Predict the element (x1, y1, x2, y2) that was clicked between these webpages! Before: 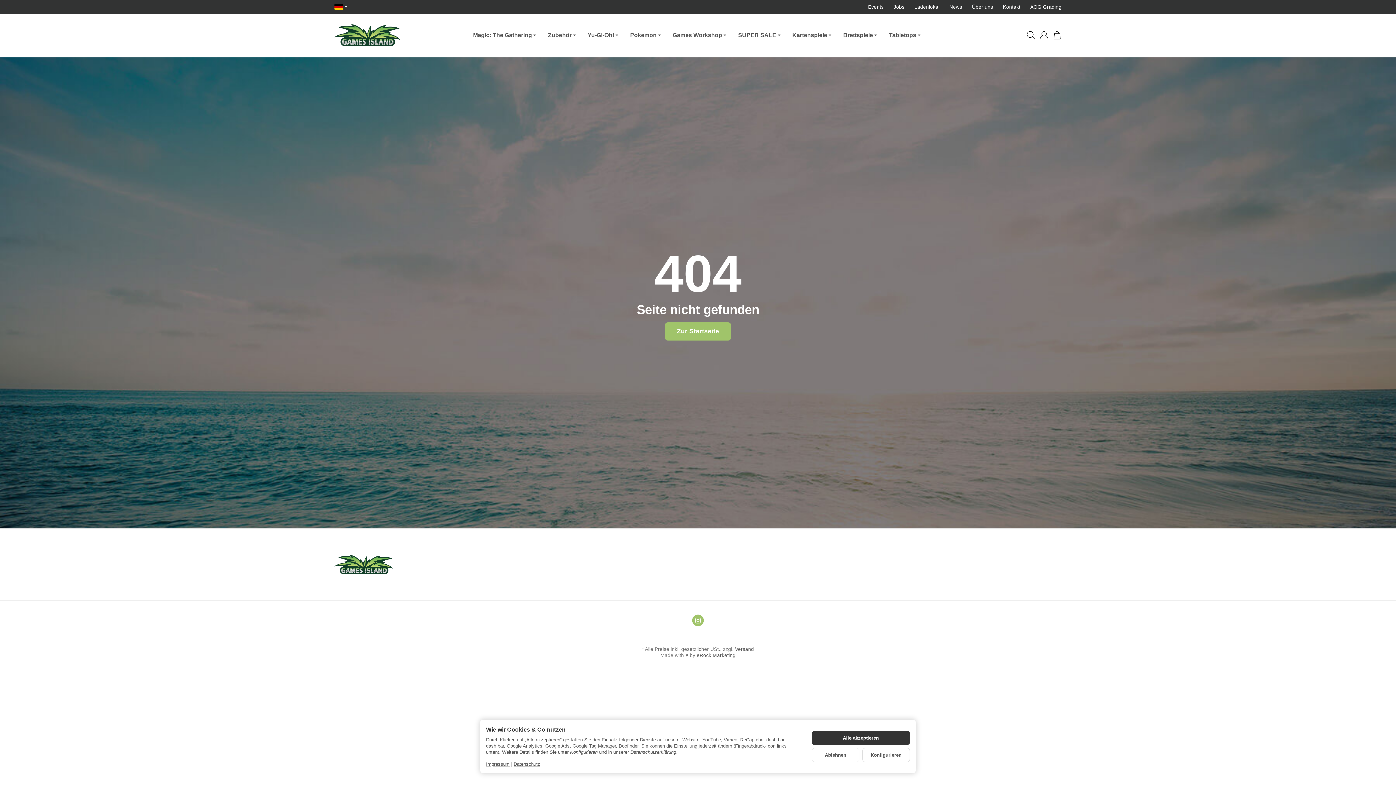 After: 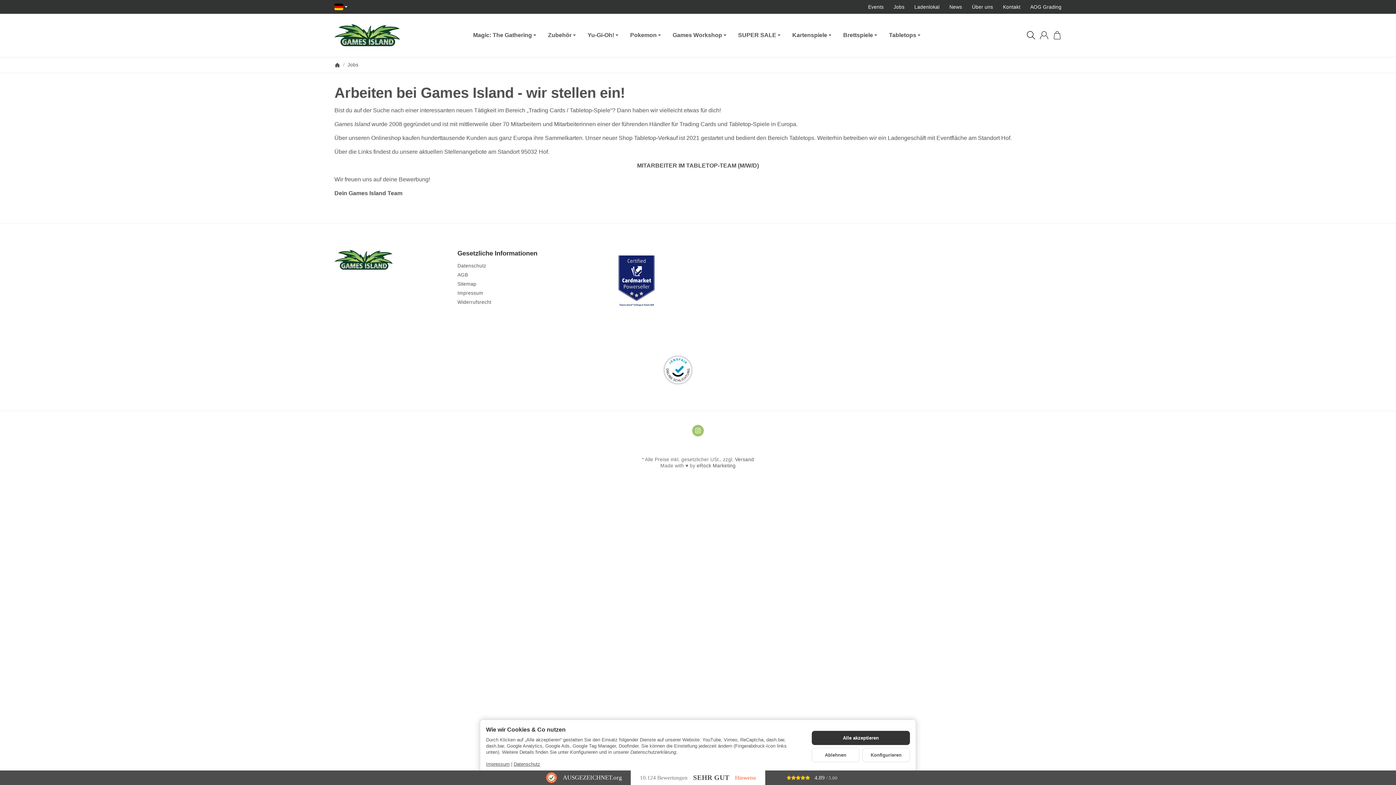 Action: bbox: (893, 4, 904, 9) label: Jobs